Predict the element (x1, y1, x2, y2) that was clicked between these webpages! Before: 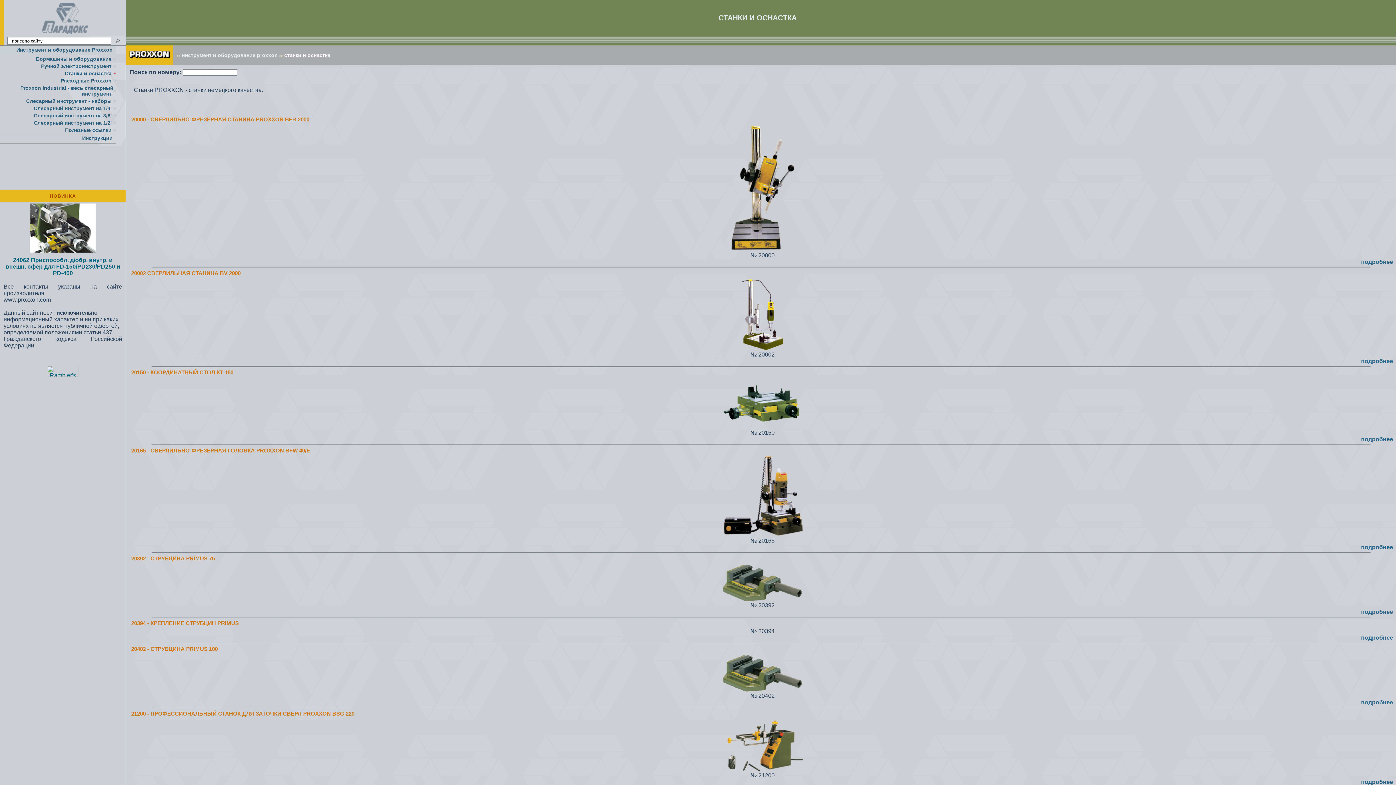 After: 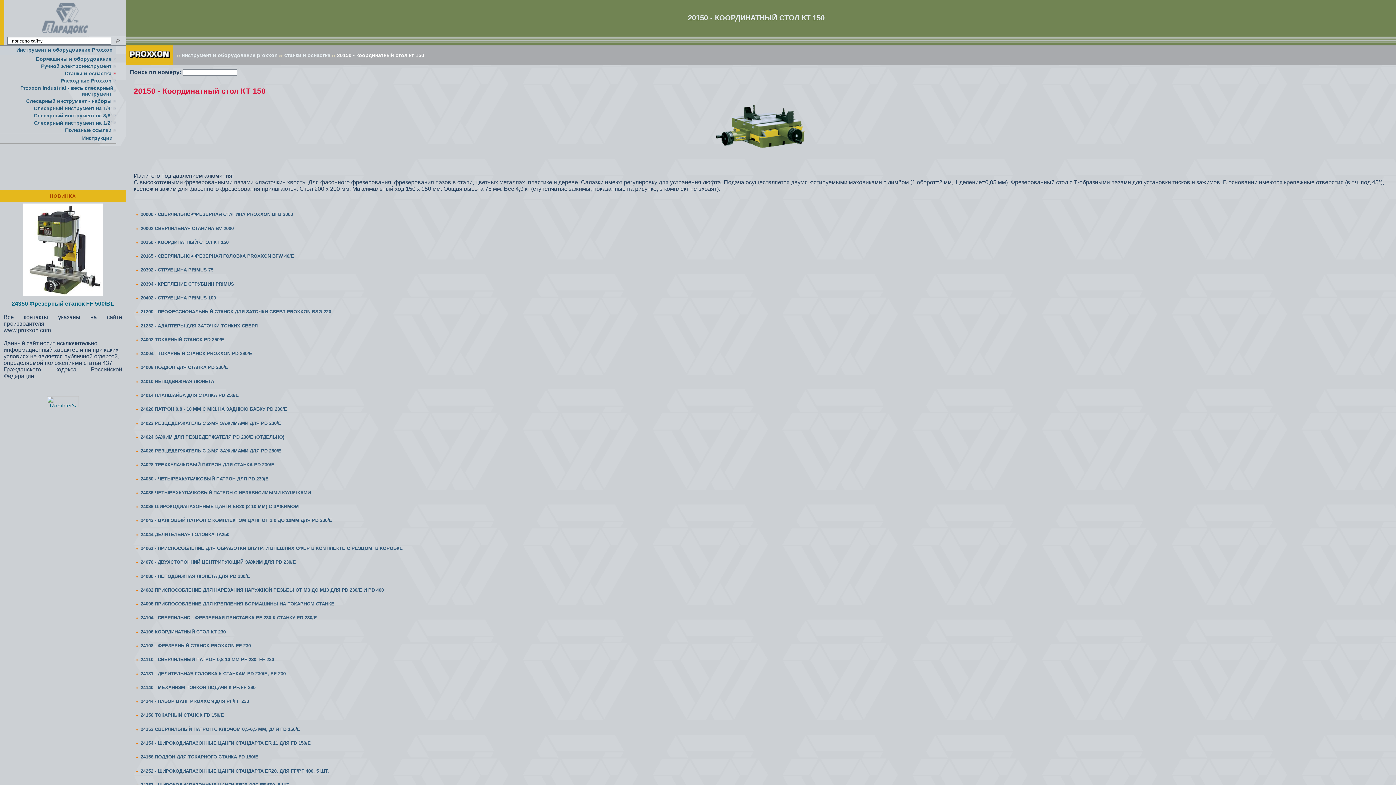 Action: bbox: (1361, 436, 1393, 442) label: подробнее